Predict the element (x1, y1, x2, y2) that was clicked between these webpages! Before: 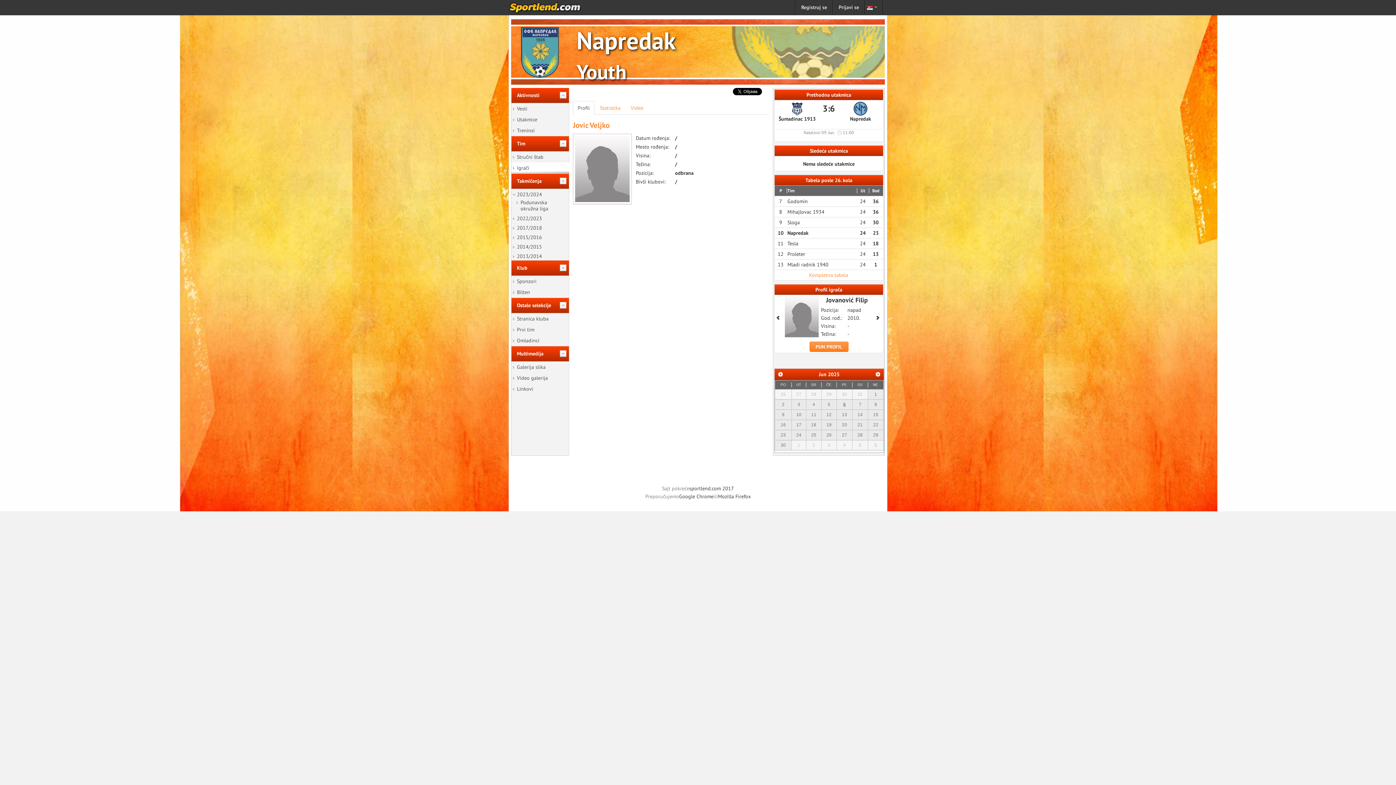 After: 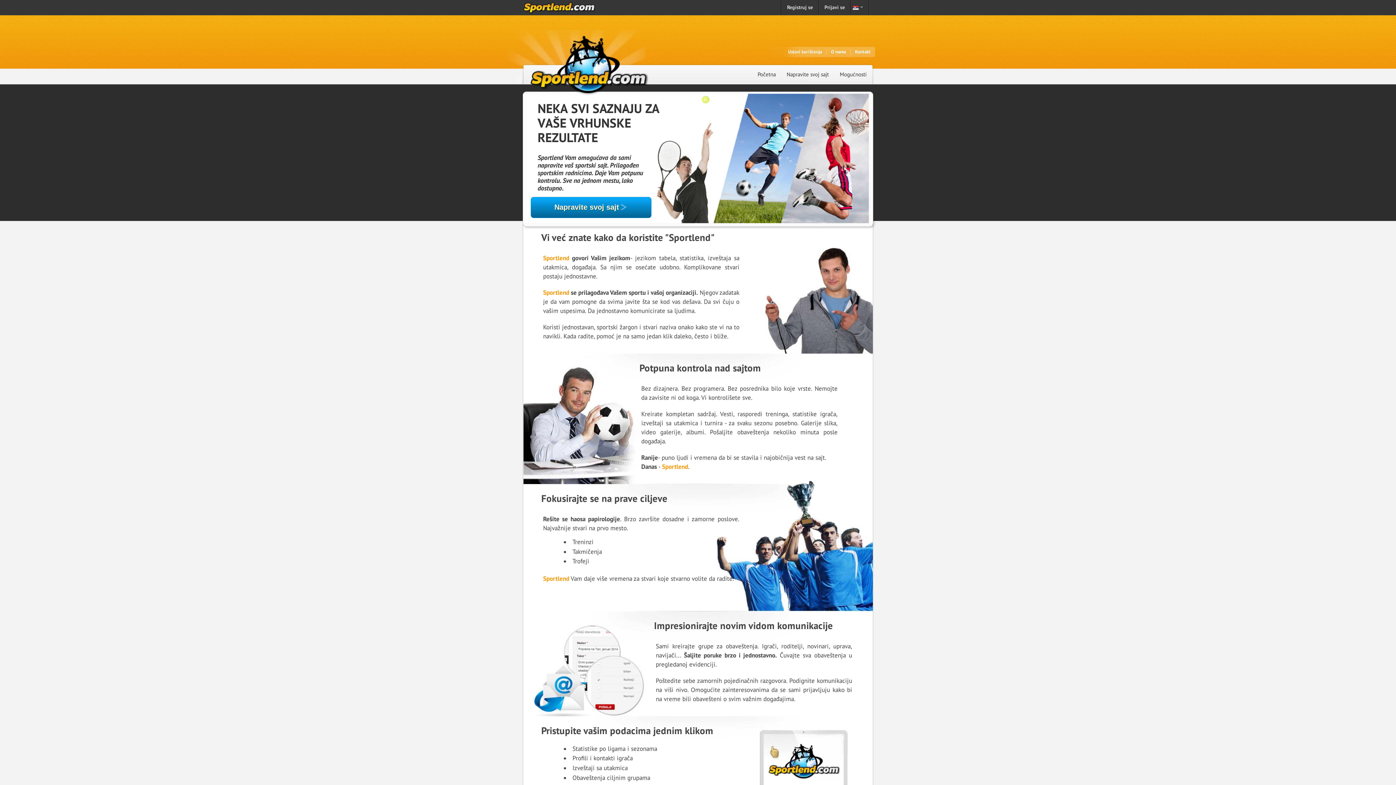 Action: label: sportlend.com 2017 bbox: (689, 485, 734, 491)